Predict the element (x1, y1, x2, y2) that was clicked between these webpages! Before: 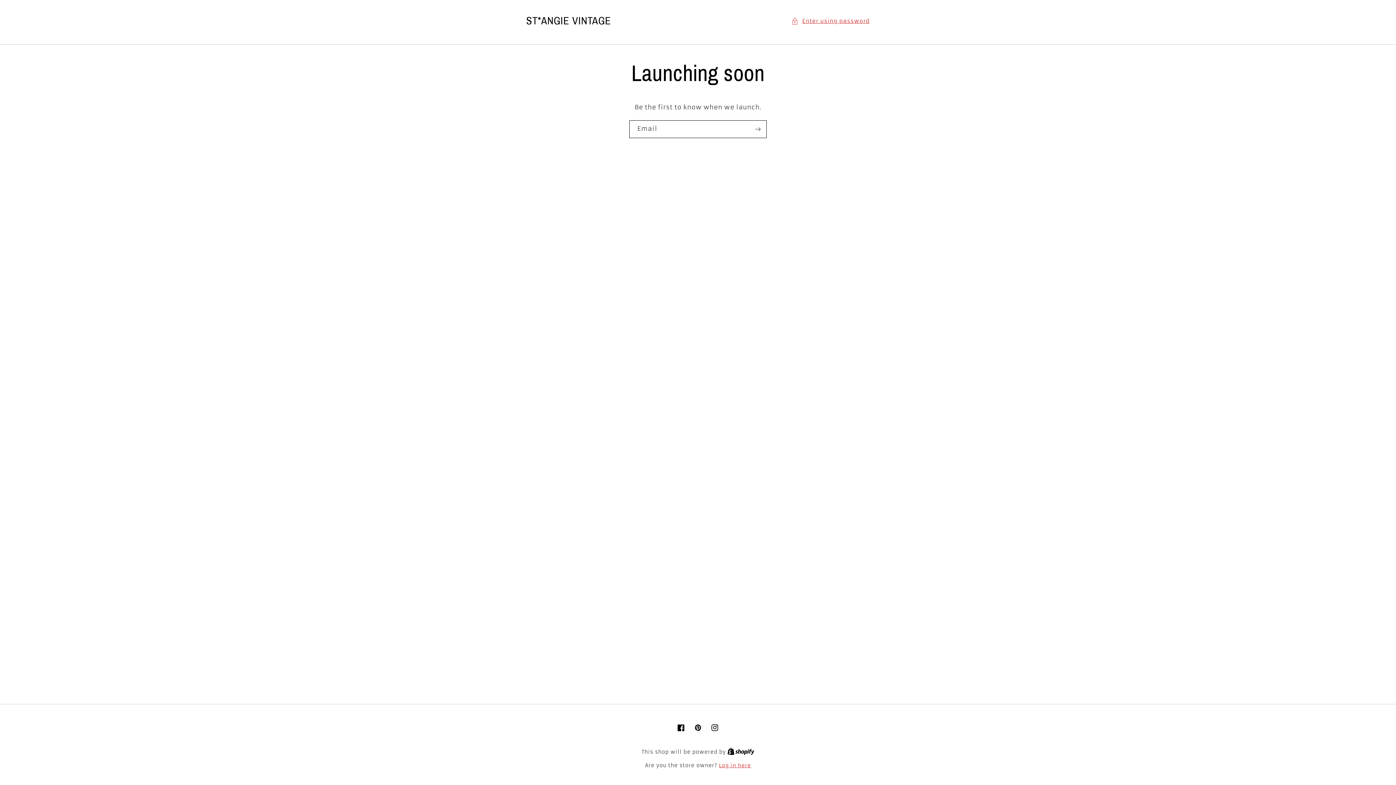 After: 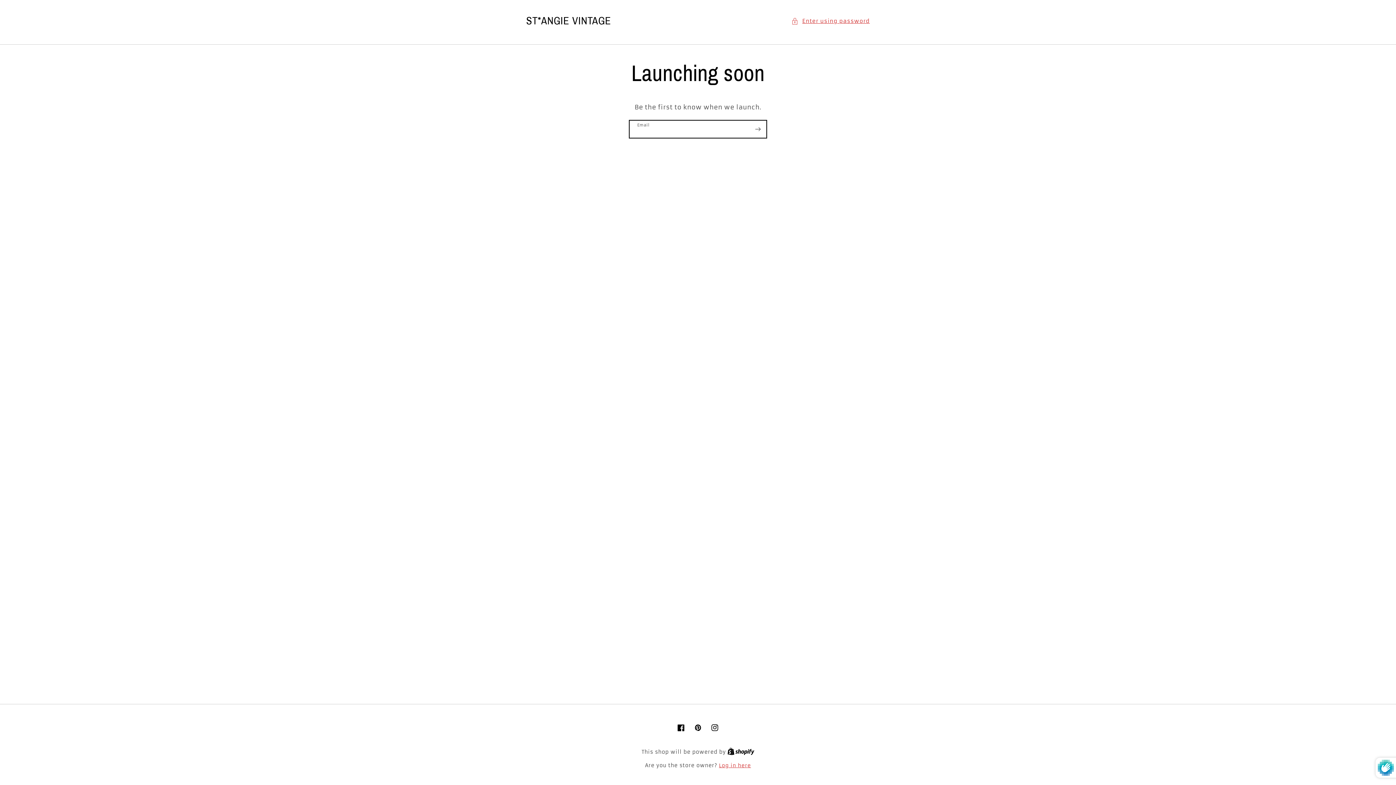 Action: bbox: (749, 120, 766, 138) label: Subscribe